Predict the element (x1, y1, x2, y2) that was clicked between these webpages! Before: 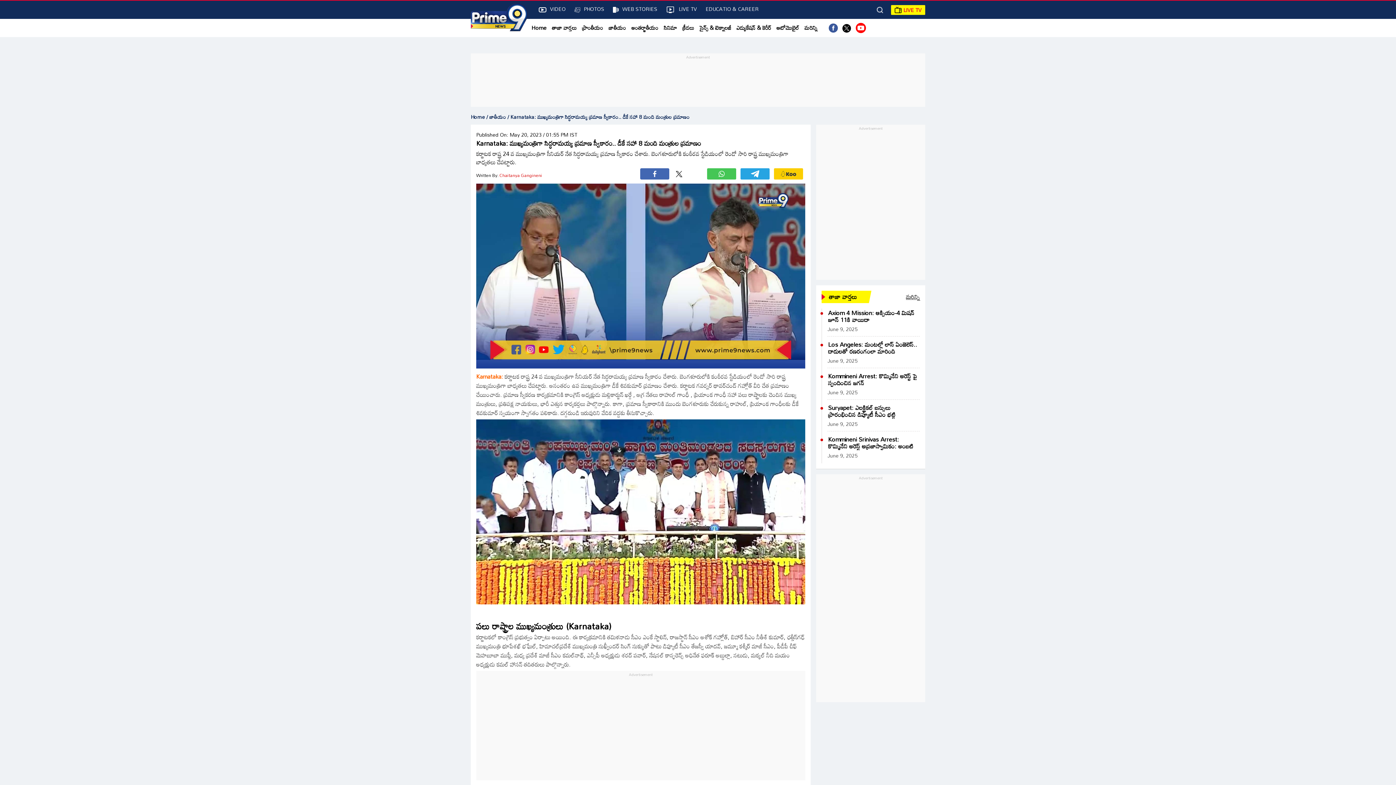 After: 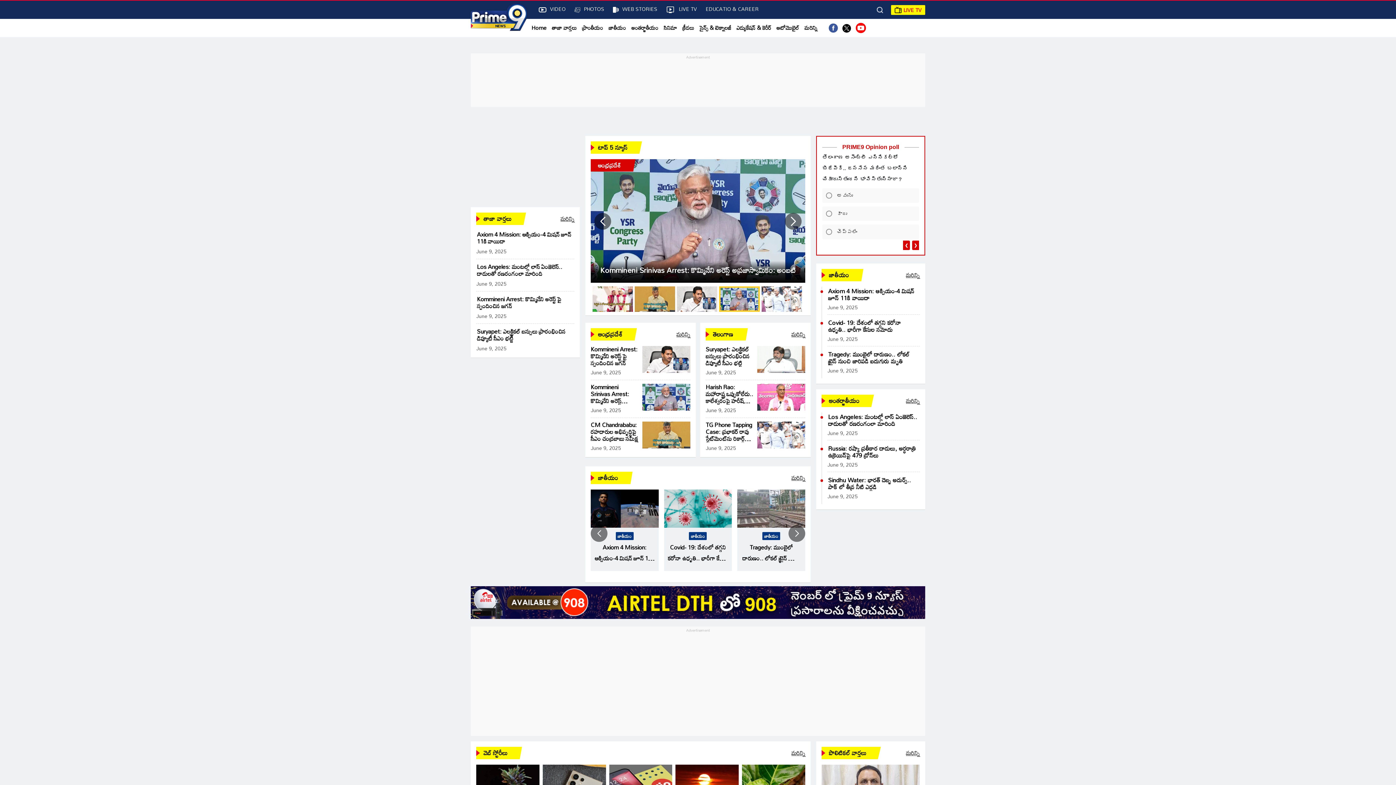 Action: bbox: (470, 19, 528, 36)